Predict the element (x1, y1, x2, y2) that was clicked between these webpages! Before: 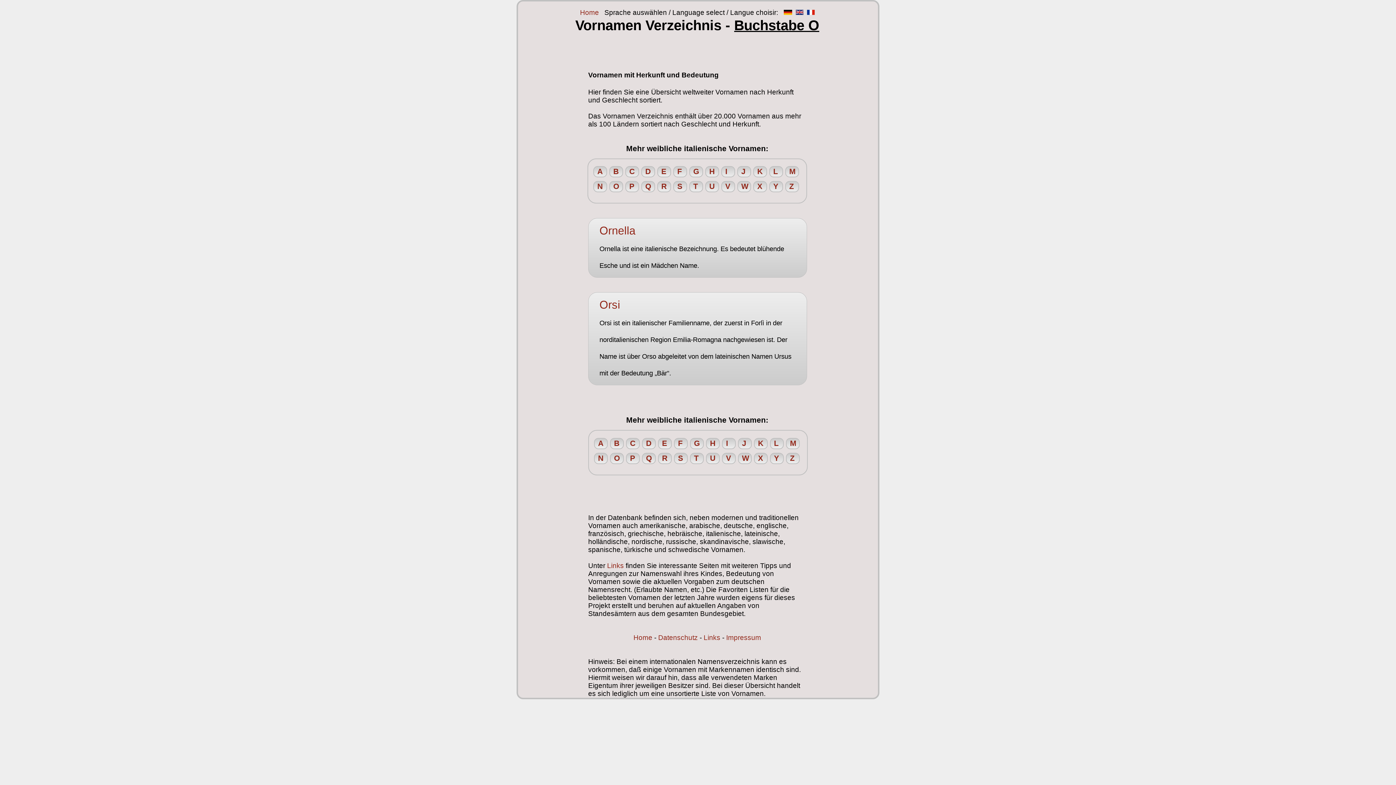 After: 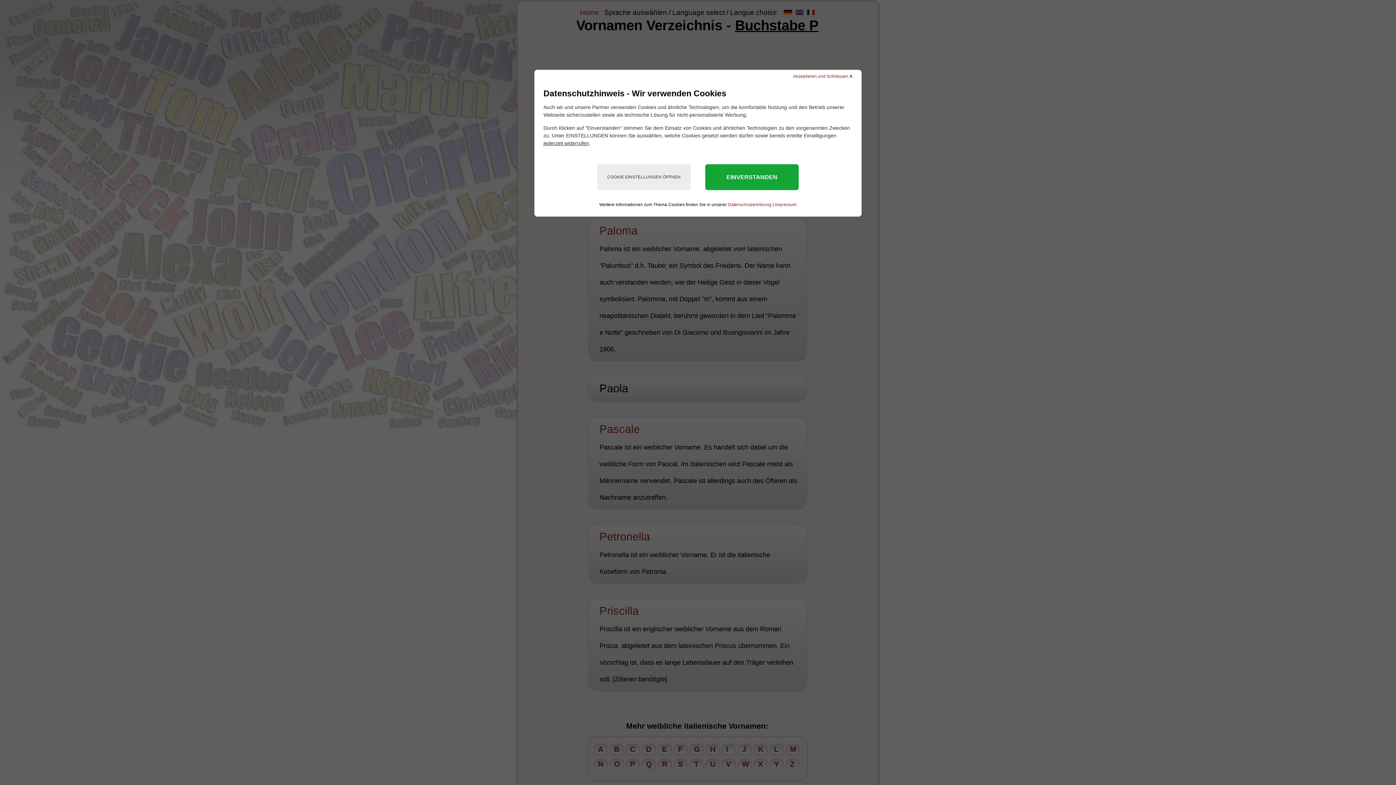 Action: label: P bbox: (629, 182, 634, 190)